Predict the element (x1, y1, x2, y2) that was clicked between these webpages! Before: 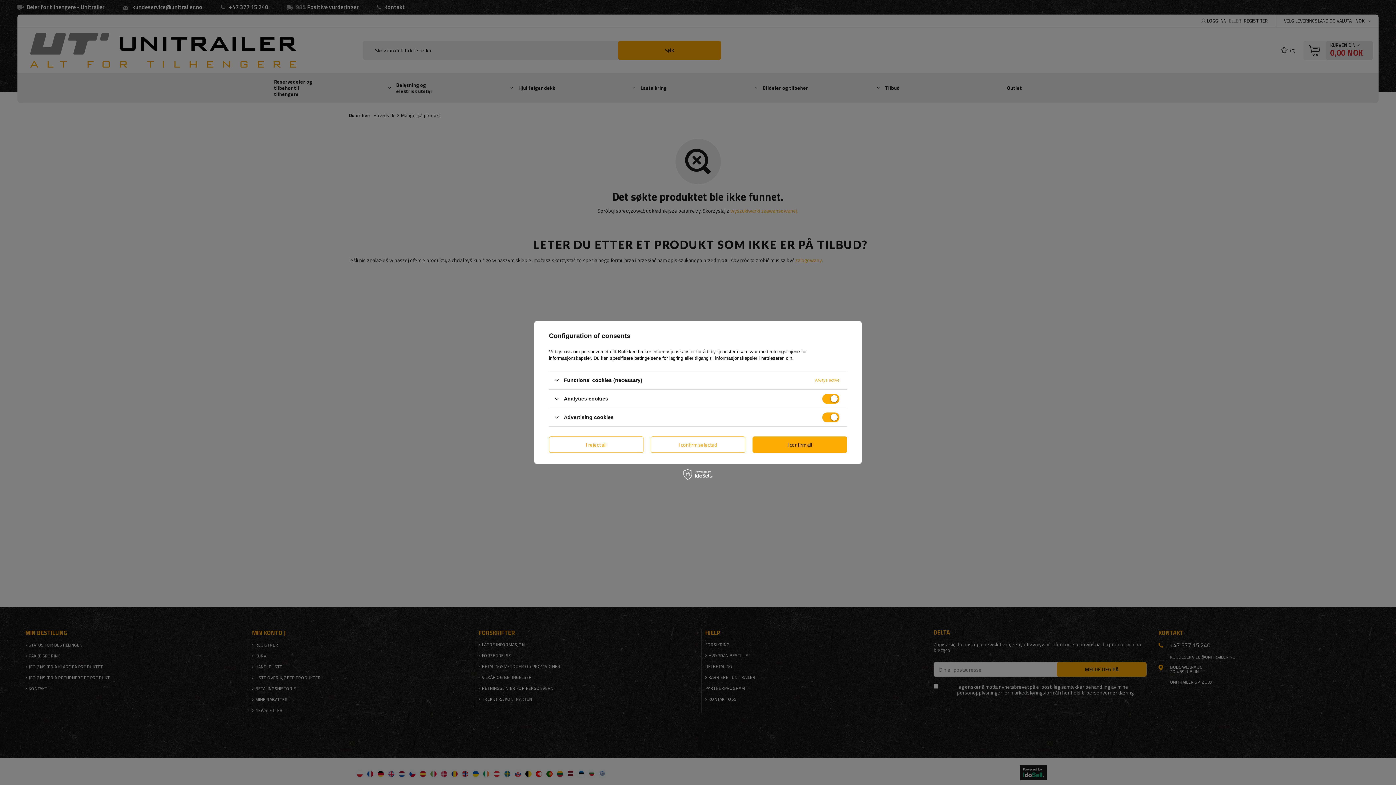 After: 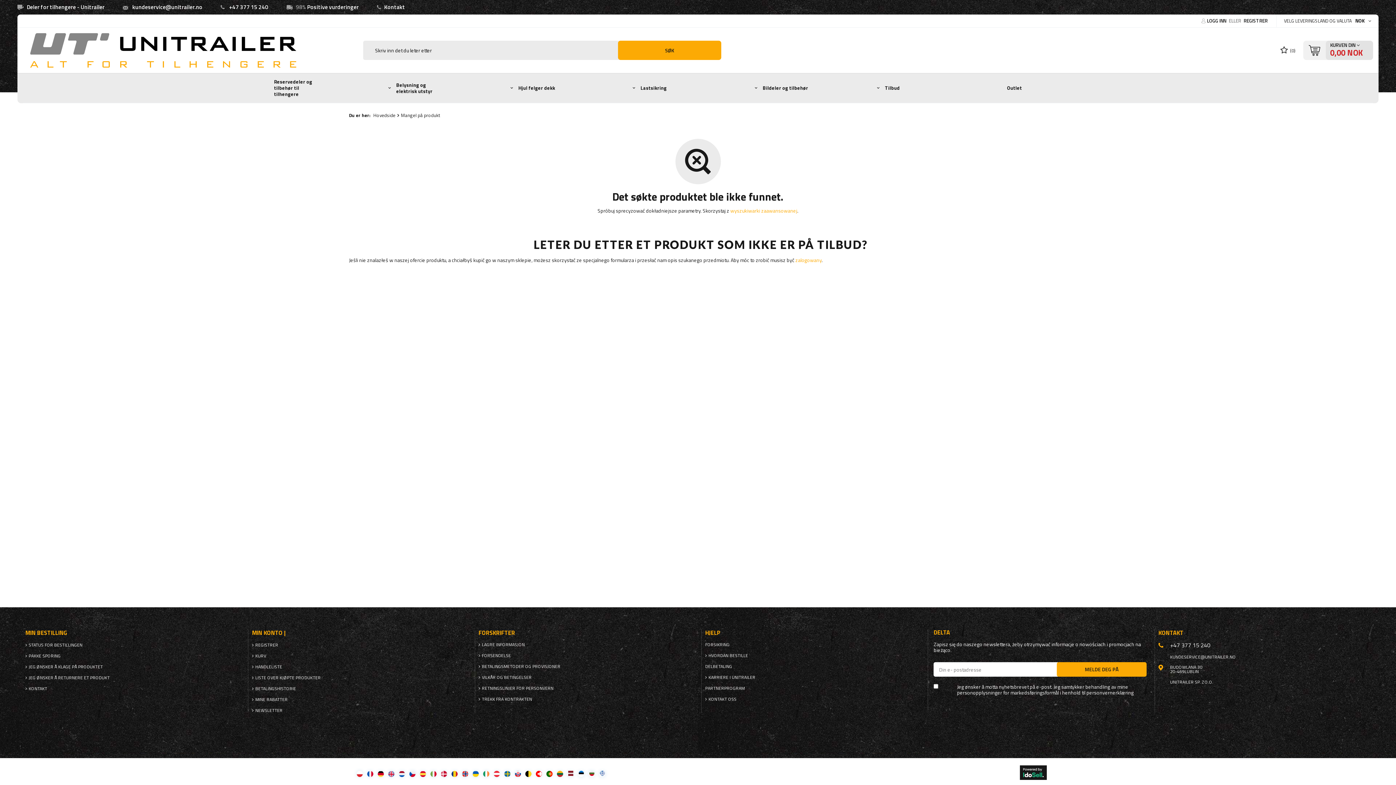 Action: bbox: (549, 436, 643, 453) label: I reject all